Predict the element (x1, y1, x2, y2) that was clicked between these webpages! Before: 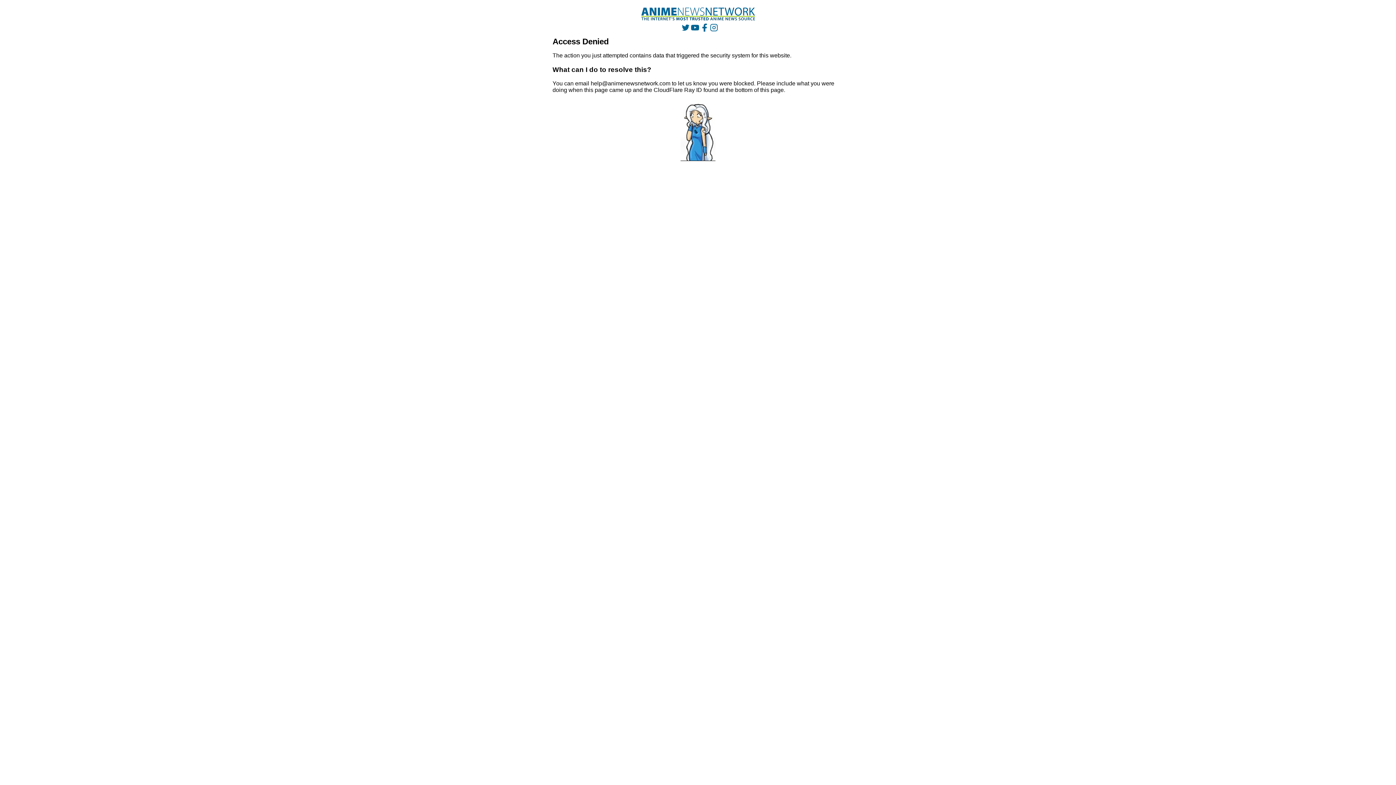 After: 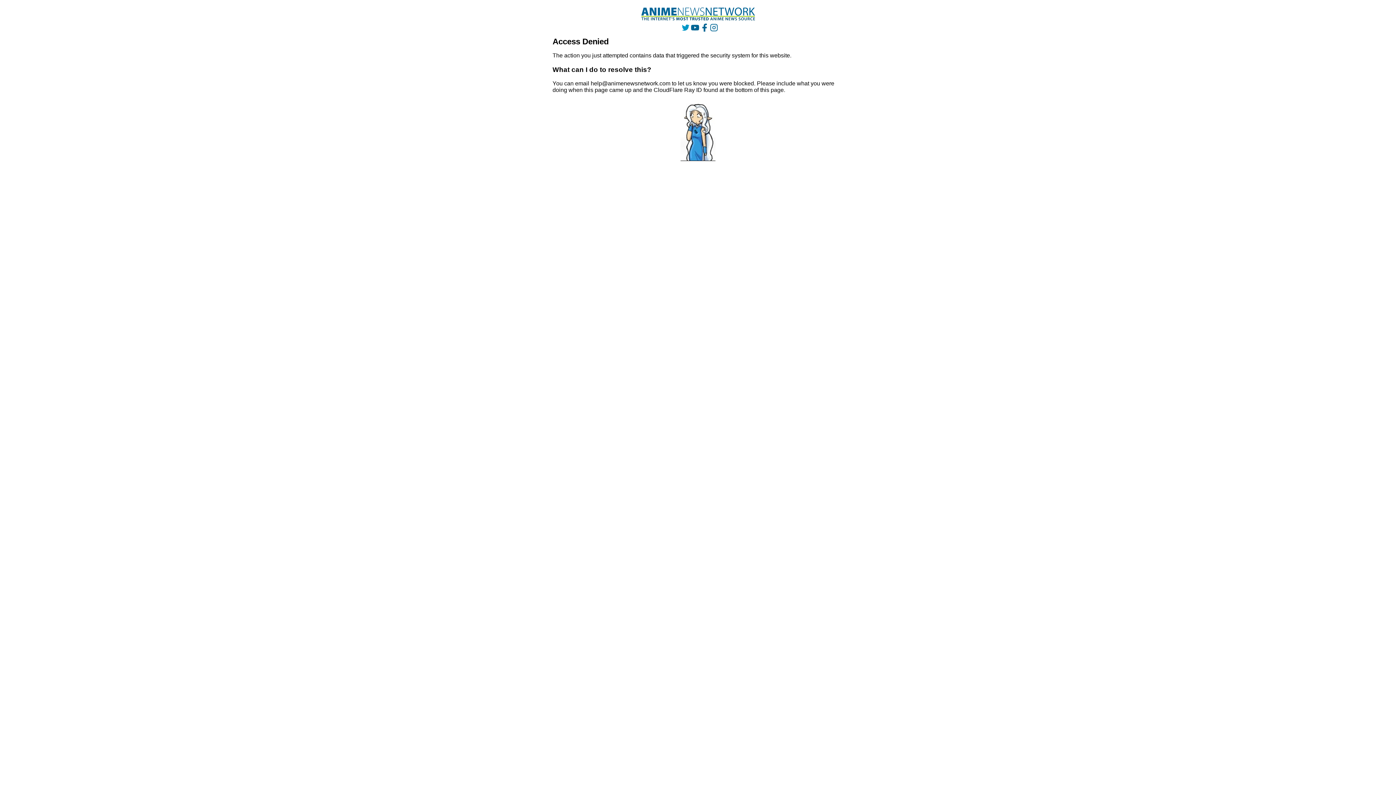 Action: bbox: (681, 23, 689, 31)